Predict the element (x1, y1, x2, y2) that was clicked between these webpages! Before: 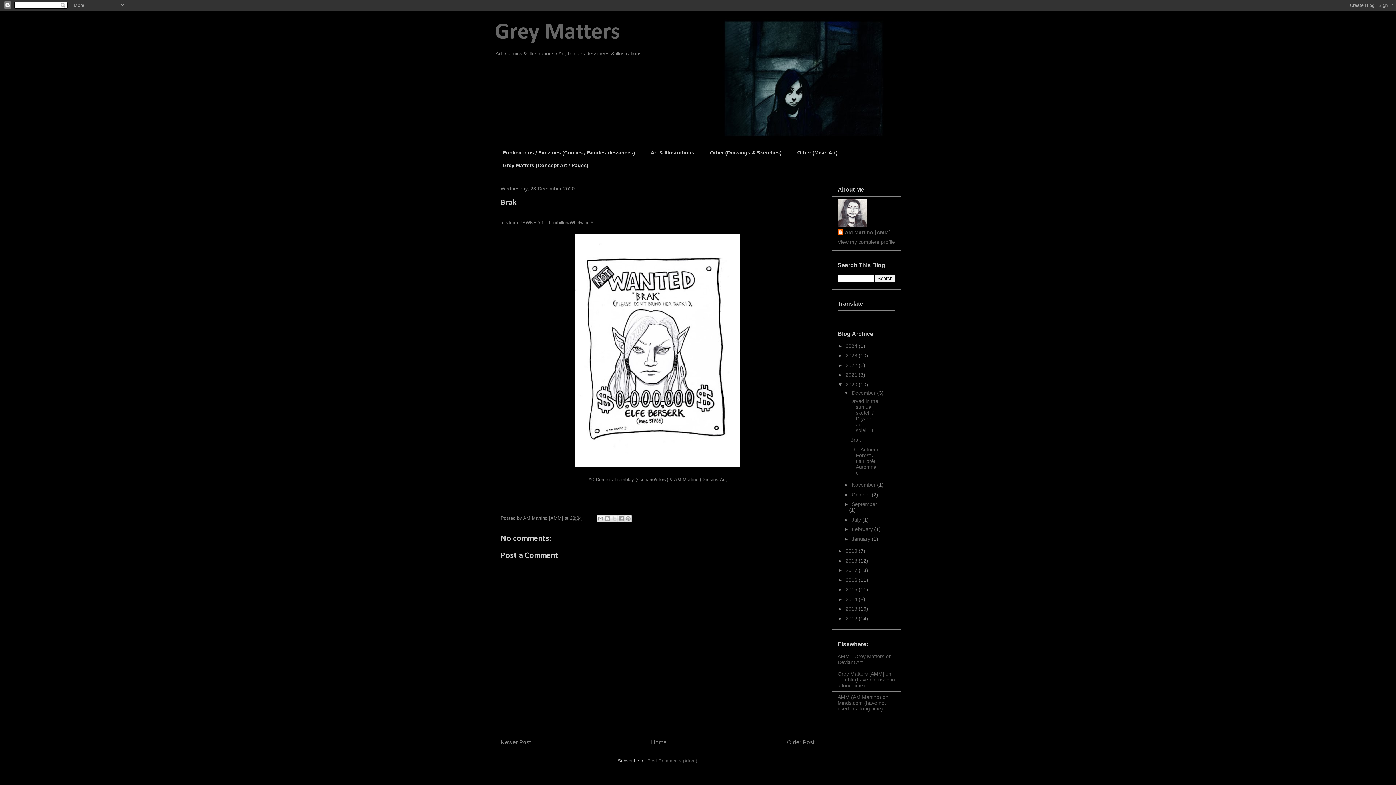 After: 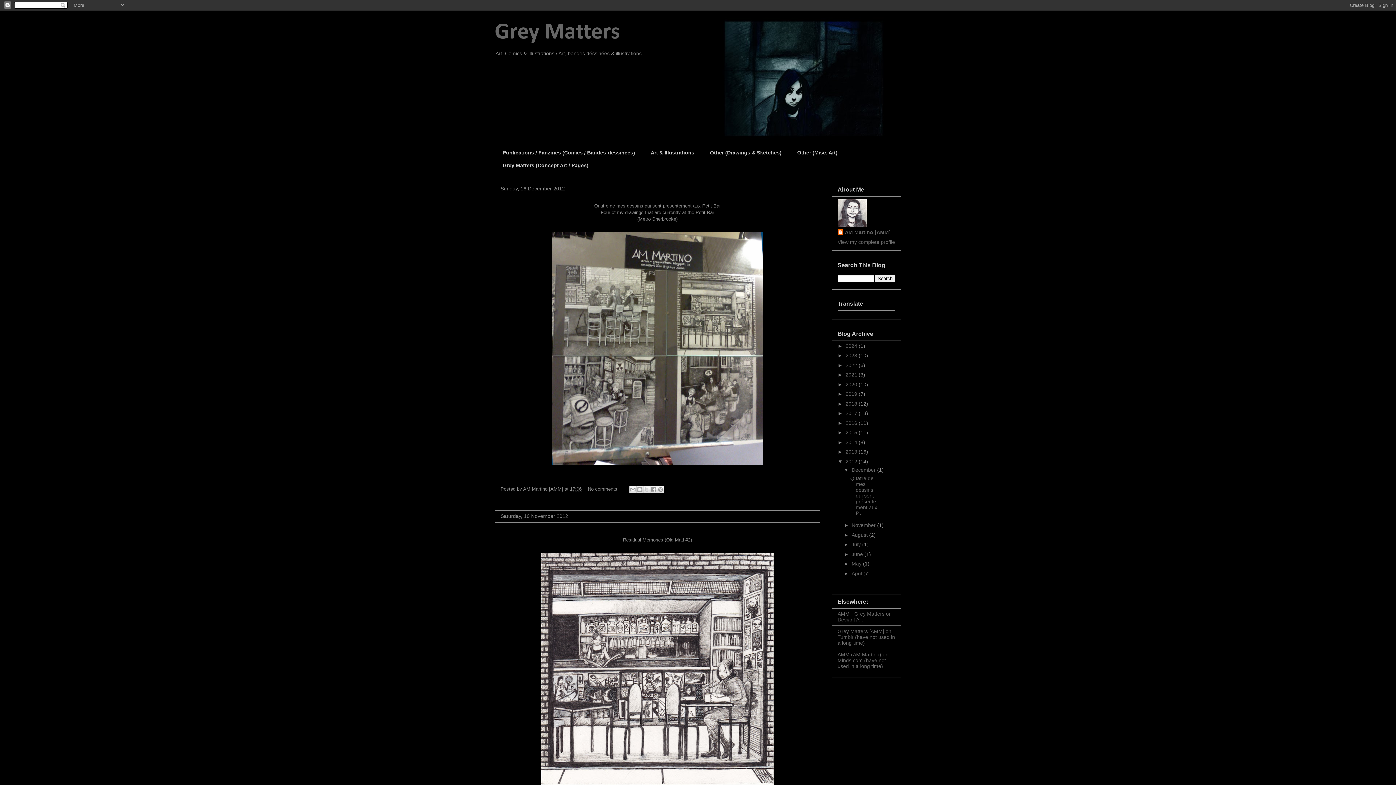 Action: label: 2012  bbox: (845, 615, 858, 621)